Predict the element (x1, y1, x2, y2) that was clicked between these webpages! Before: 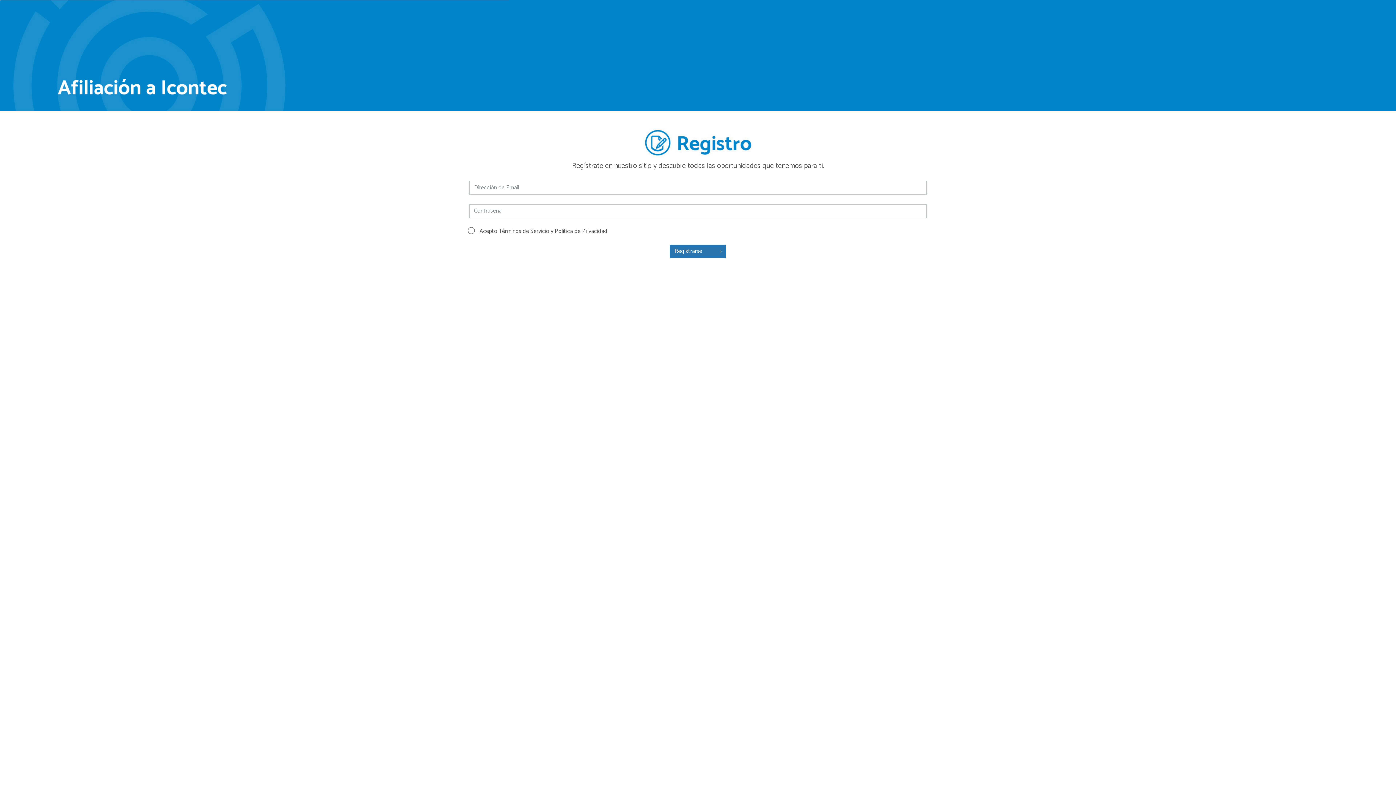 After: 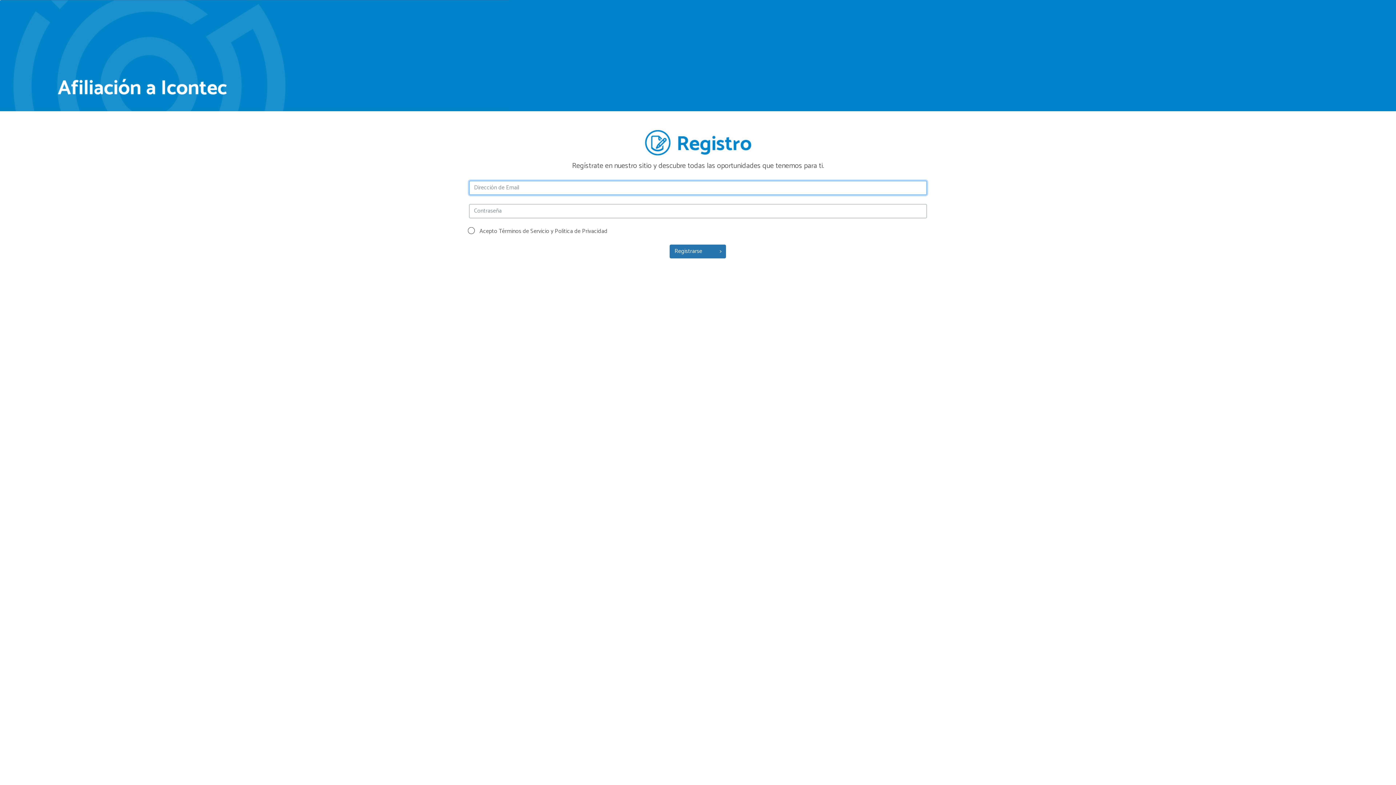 Action: bbox: (669, 244, 726, 258) label: Registrarse            >